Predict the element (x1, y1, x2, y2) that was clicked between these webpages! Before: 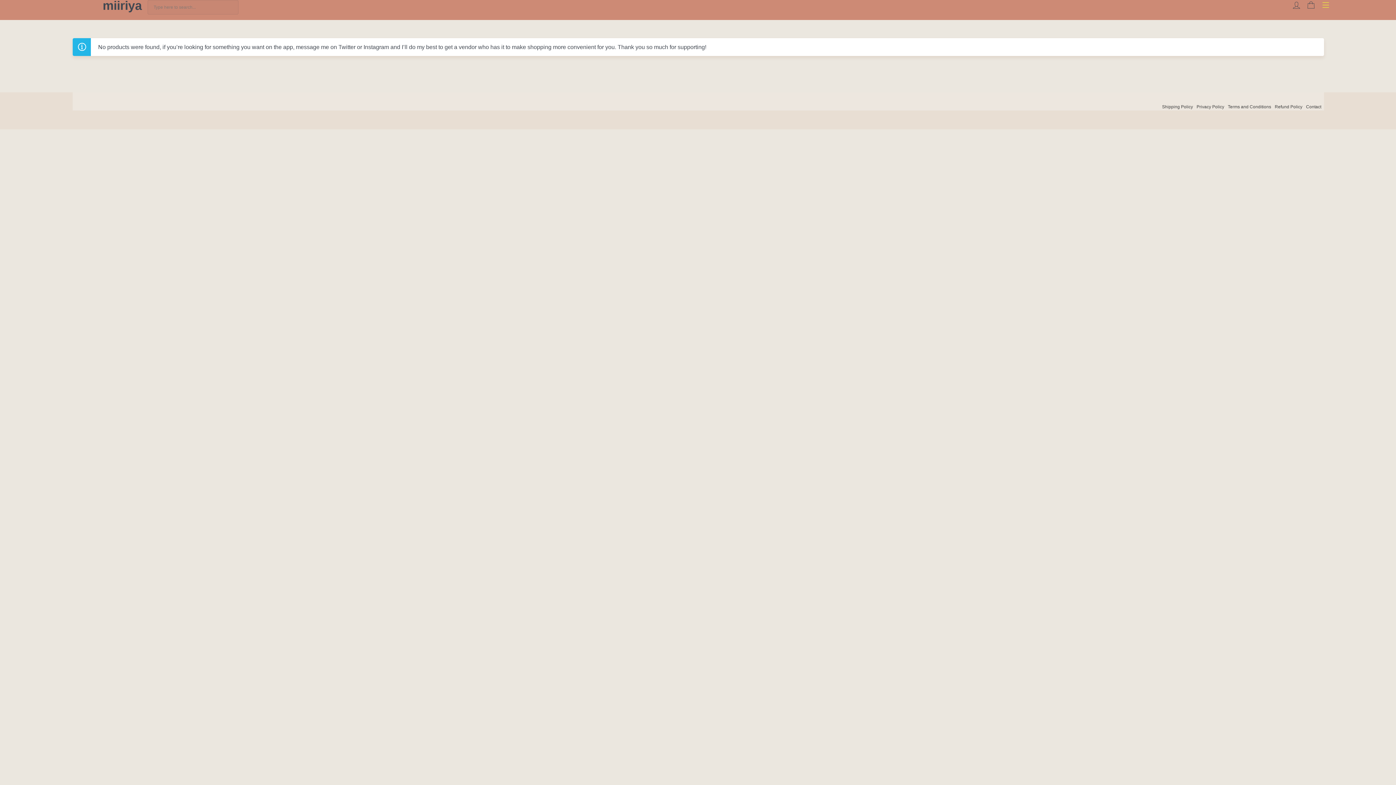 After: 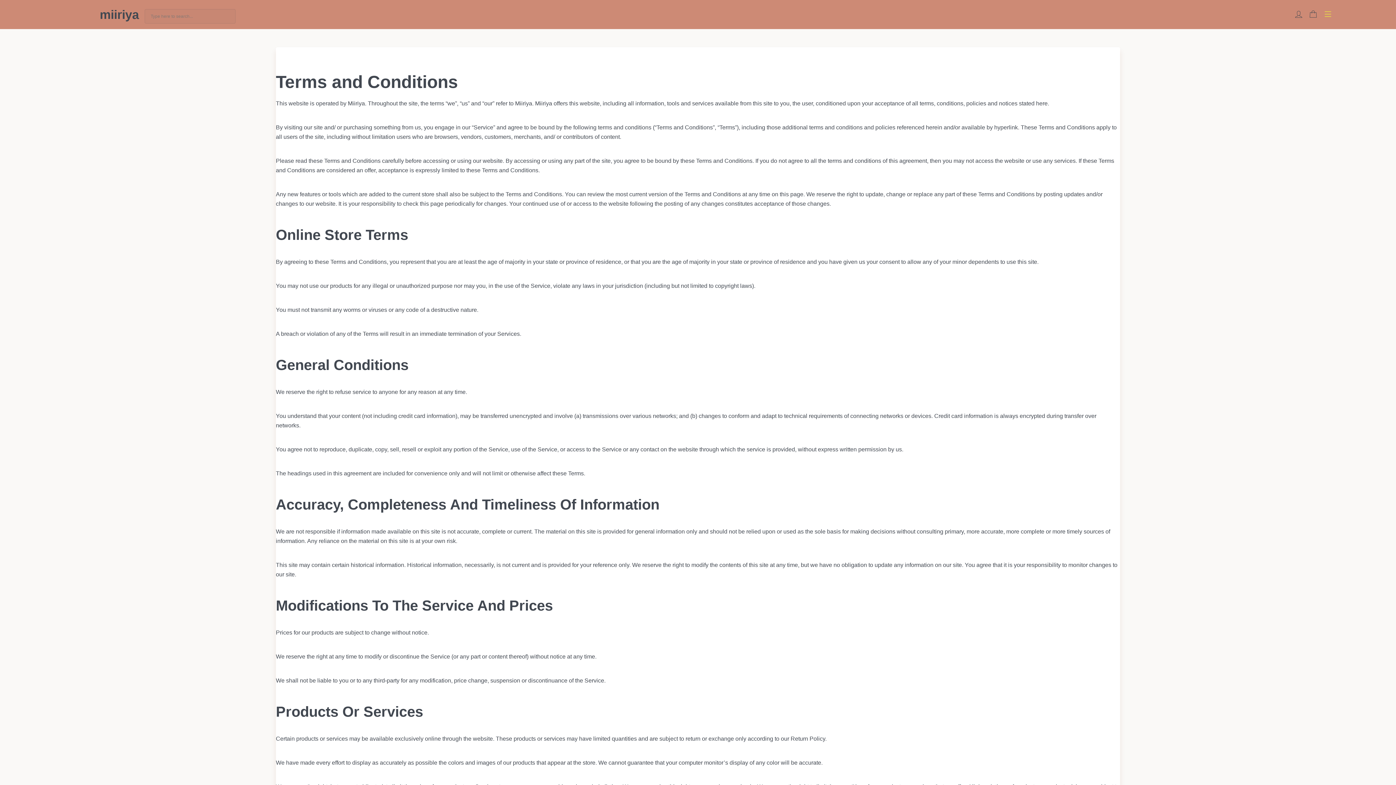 Action: bbox: (1228, 104, 1271, 109) label: Terms and Conditions